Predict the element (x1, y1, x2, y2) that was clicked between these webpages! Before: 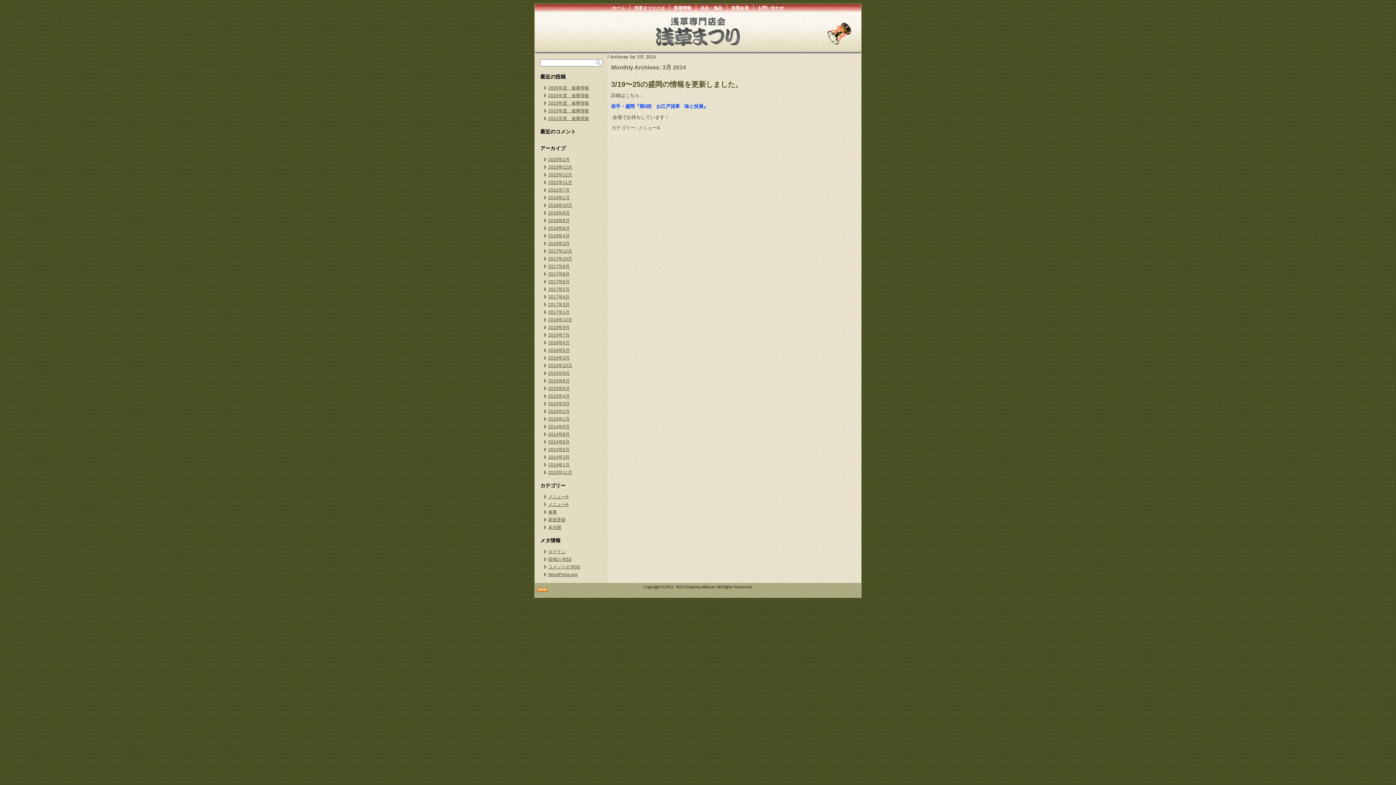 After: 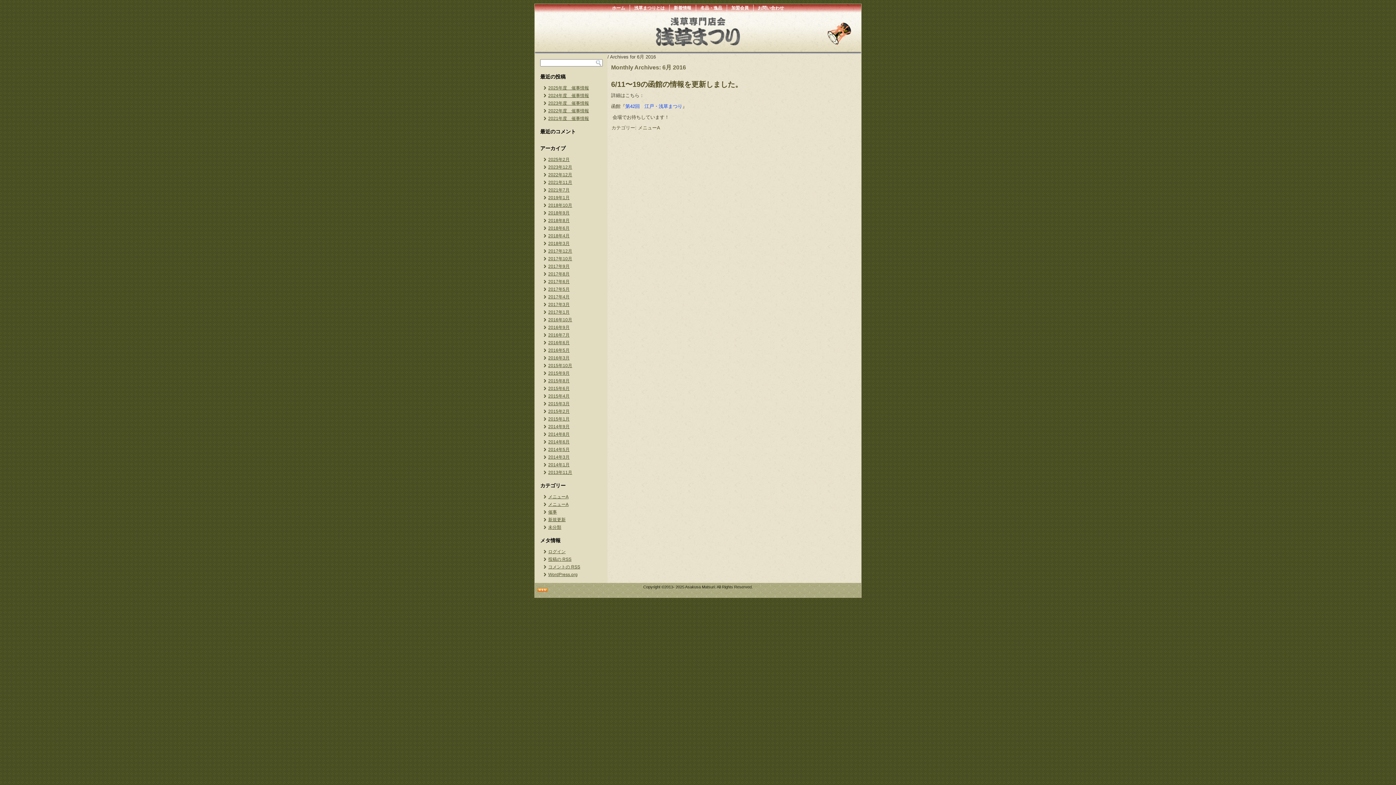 Action: bbox: (548, 340, 569, 345) label: 2016年6月